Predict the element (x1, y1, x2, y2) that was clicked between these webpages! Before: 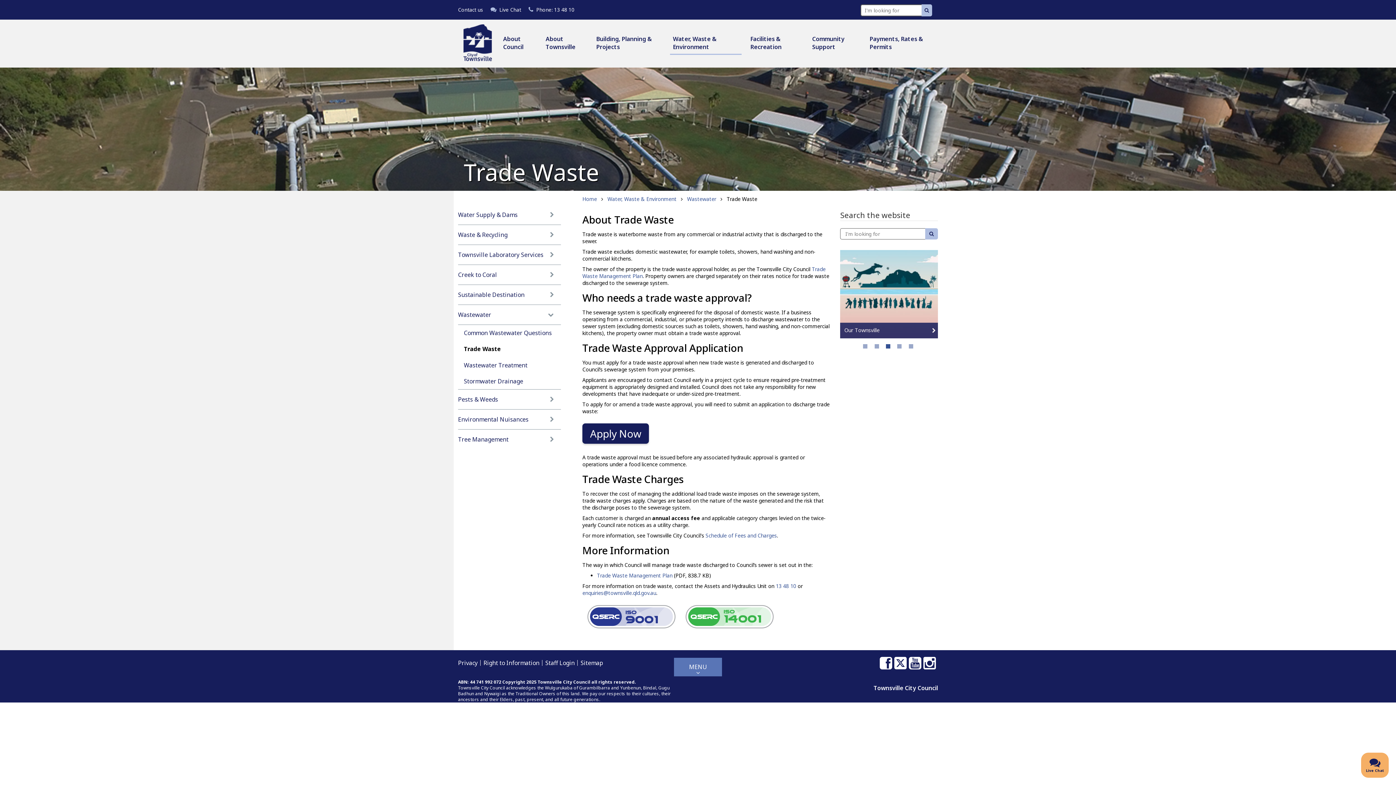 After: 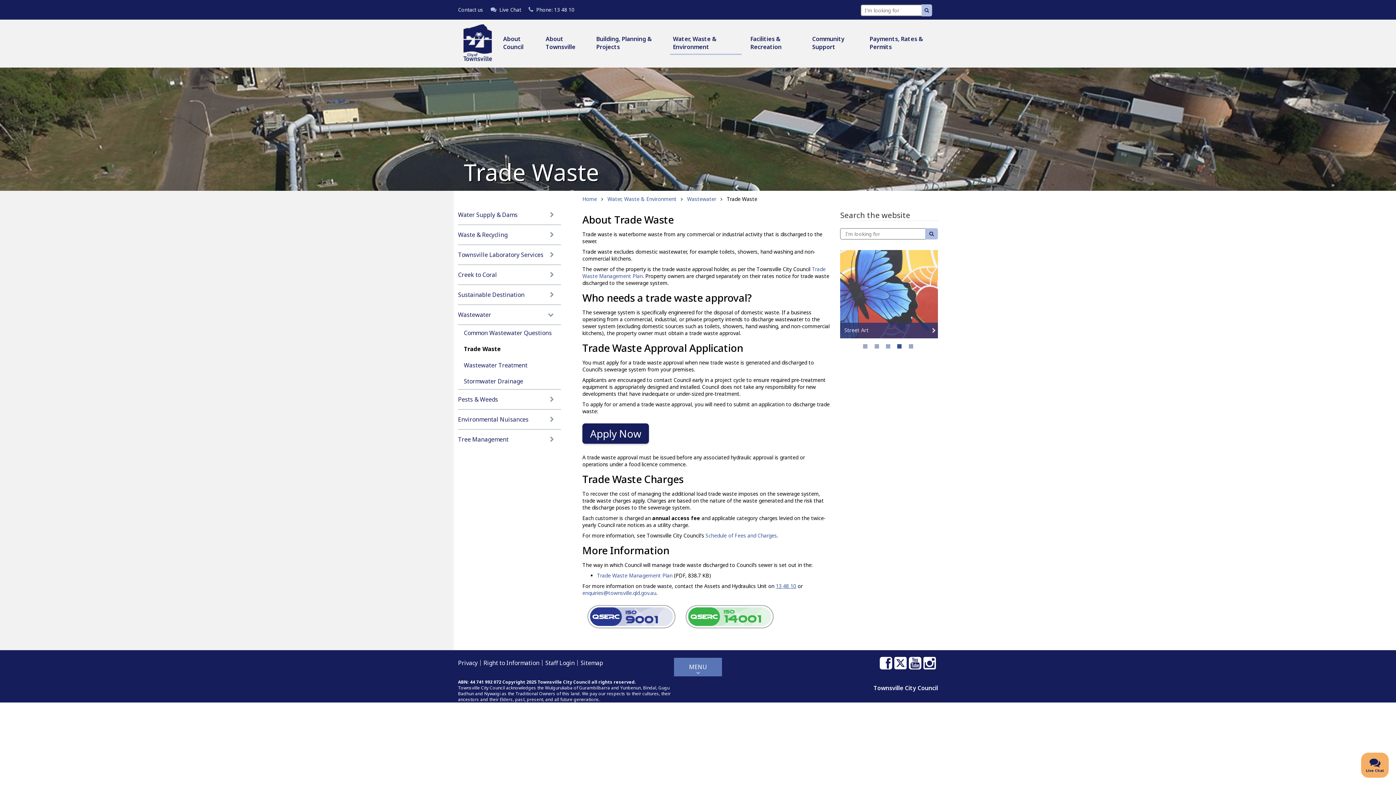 Action: bbox: (775, 583, 796, 589) label: 13 48 10